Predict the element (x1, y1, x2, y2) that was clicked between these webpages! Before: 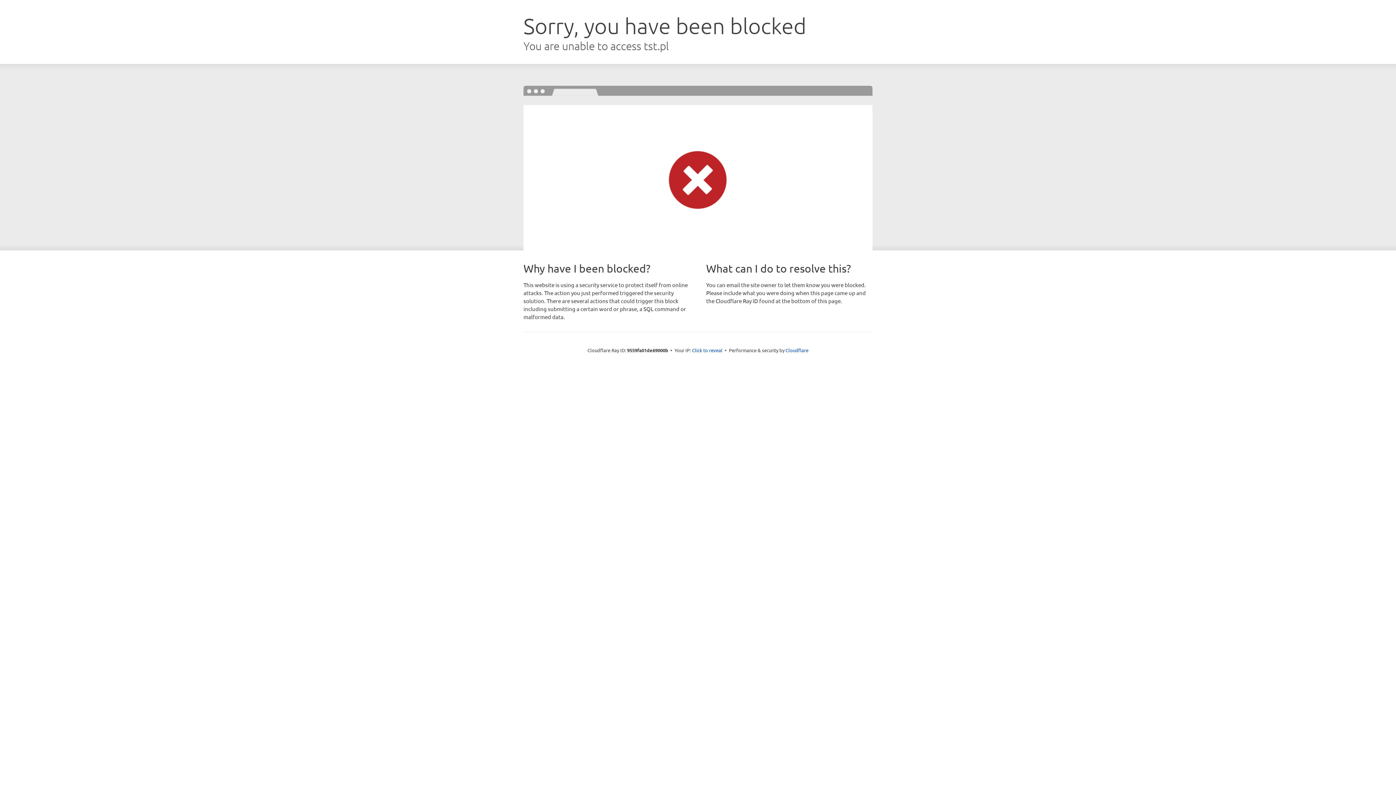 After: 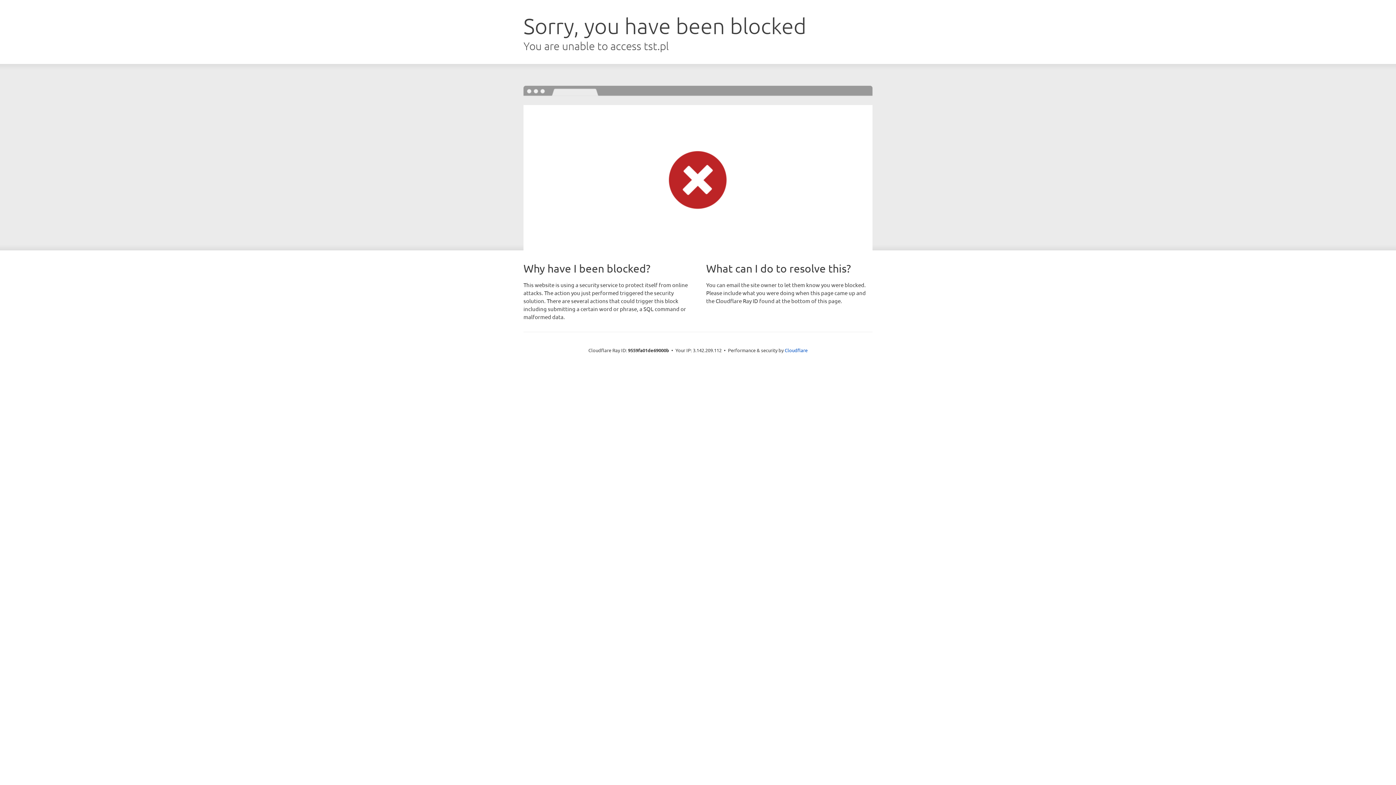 Action: bbox: (692, 346, 722, 353) label: Click to reveal